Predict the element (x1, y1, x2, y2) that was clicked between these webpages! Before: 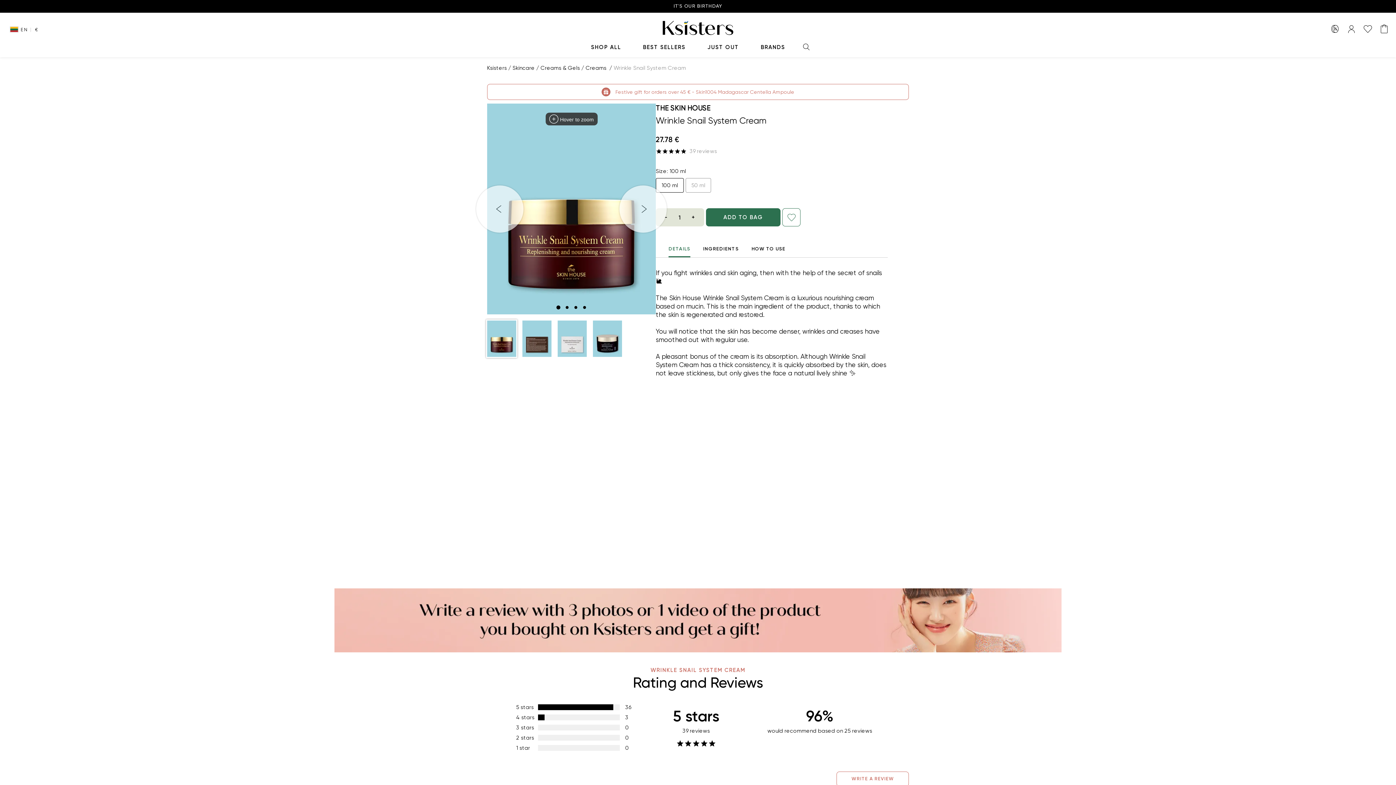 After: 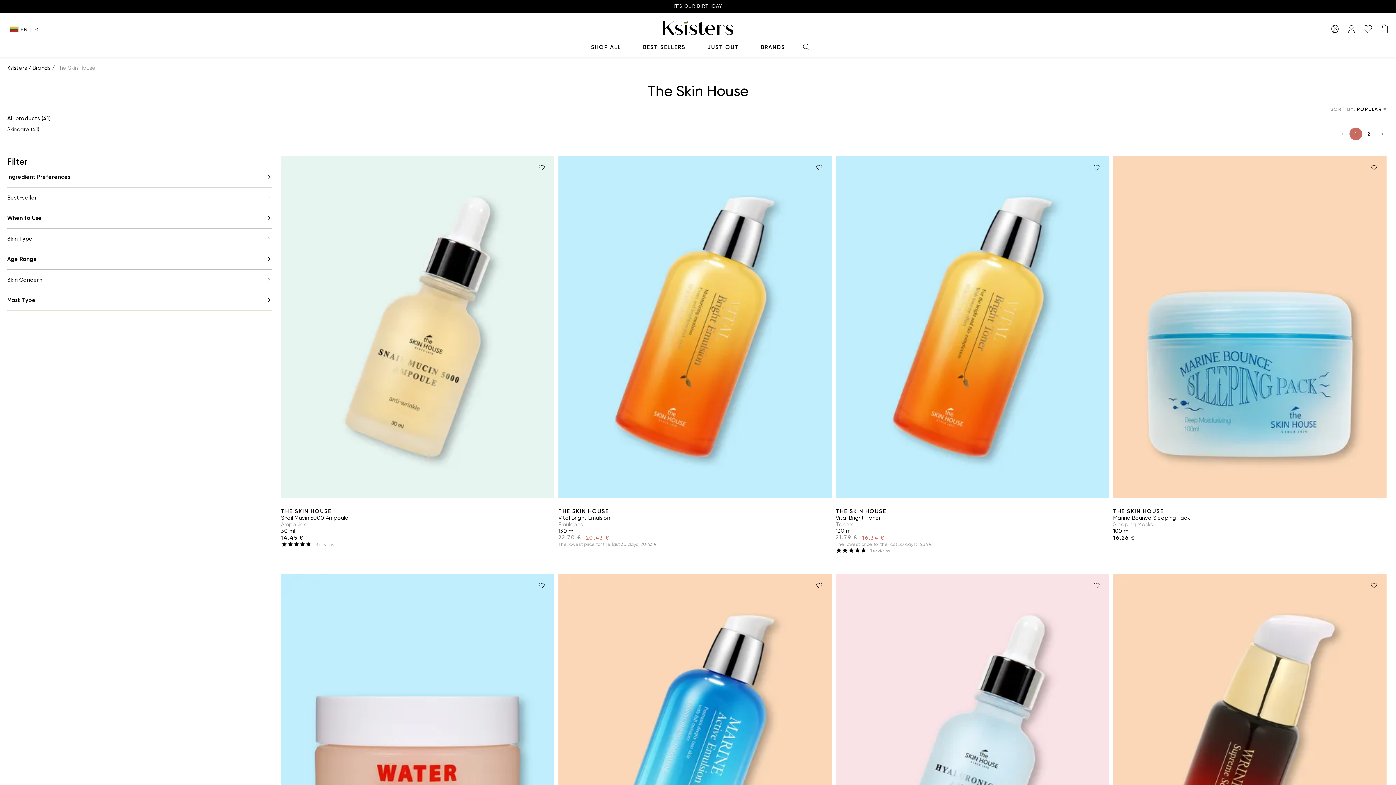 Action: label: THE SKIN HOUSE bbox: (656, 103, 888, 112)